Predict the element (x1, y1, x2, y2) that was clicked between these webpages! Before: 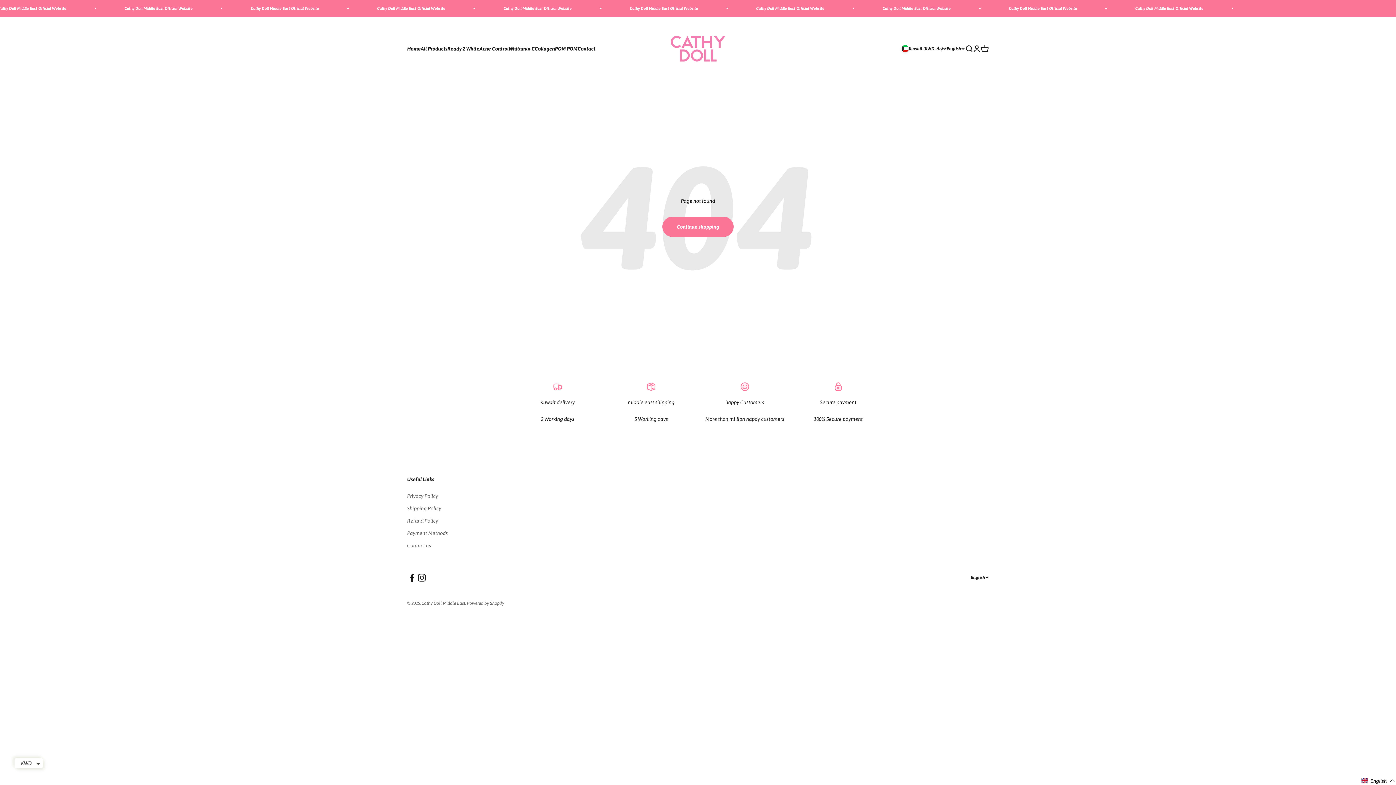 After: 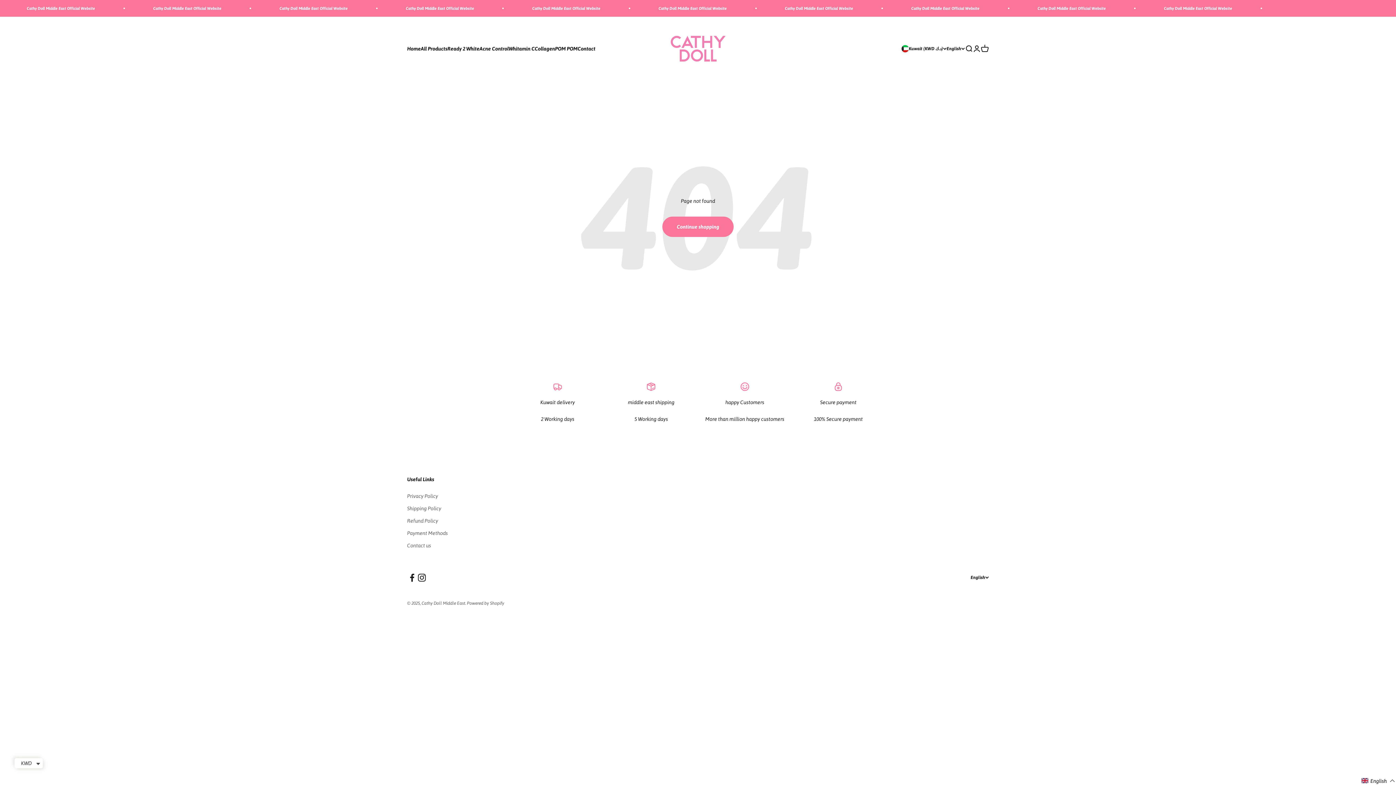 Action: bbox: (407, 573, 417, 583) label: Follow on Facebook